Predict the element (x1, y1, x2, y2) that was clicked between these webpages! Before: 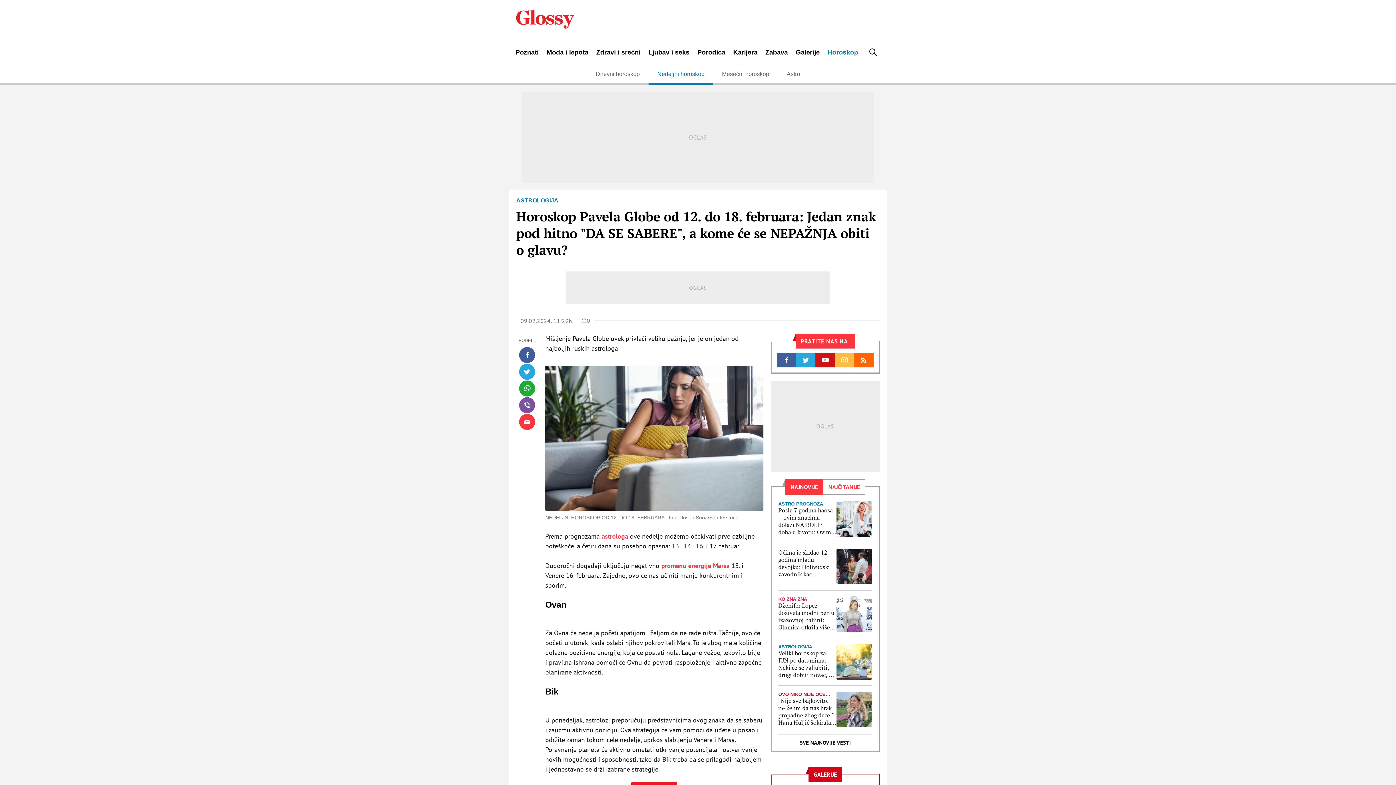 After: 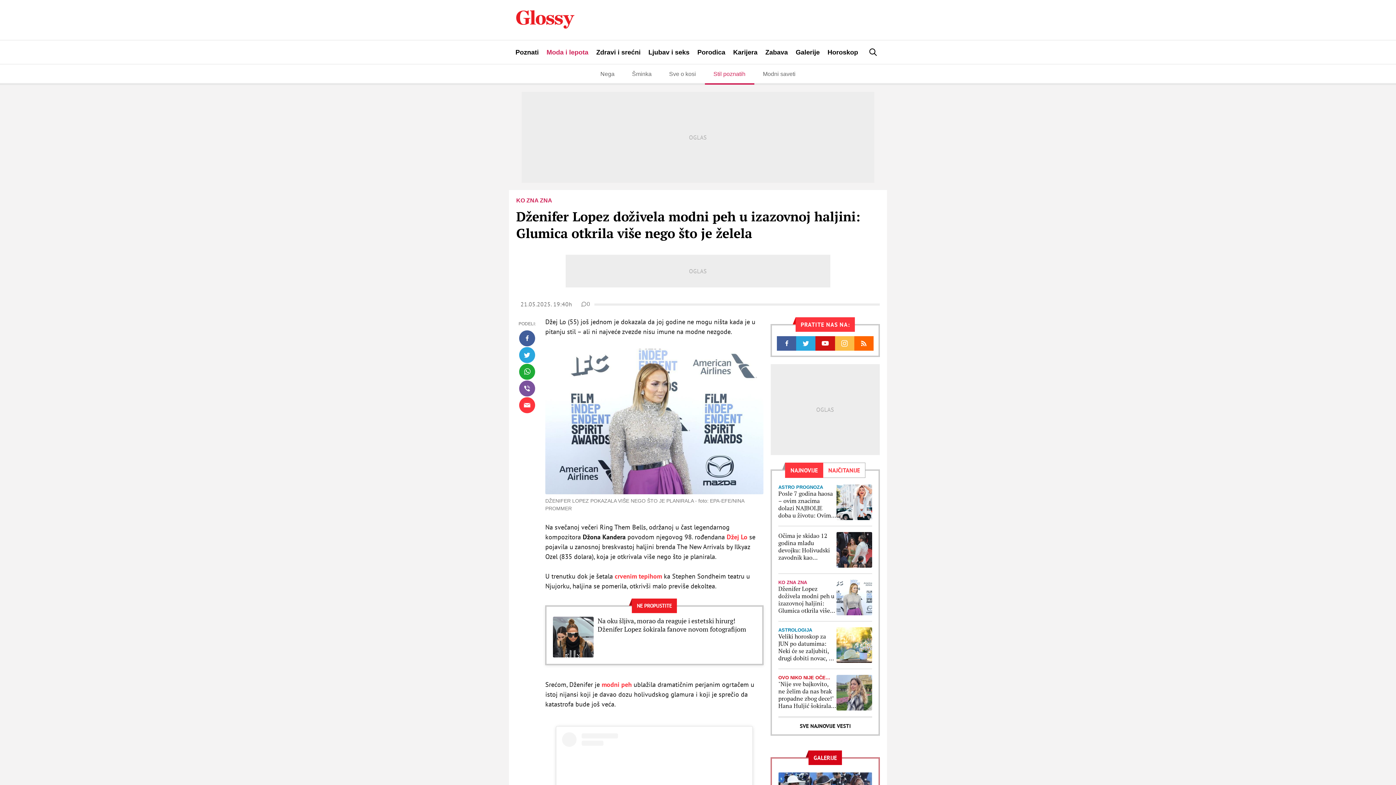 Action: bbox: (836, 596, 872, 632)